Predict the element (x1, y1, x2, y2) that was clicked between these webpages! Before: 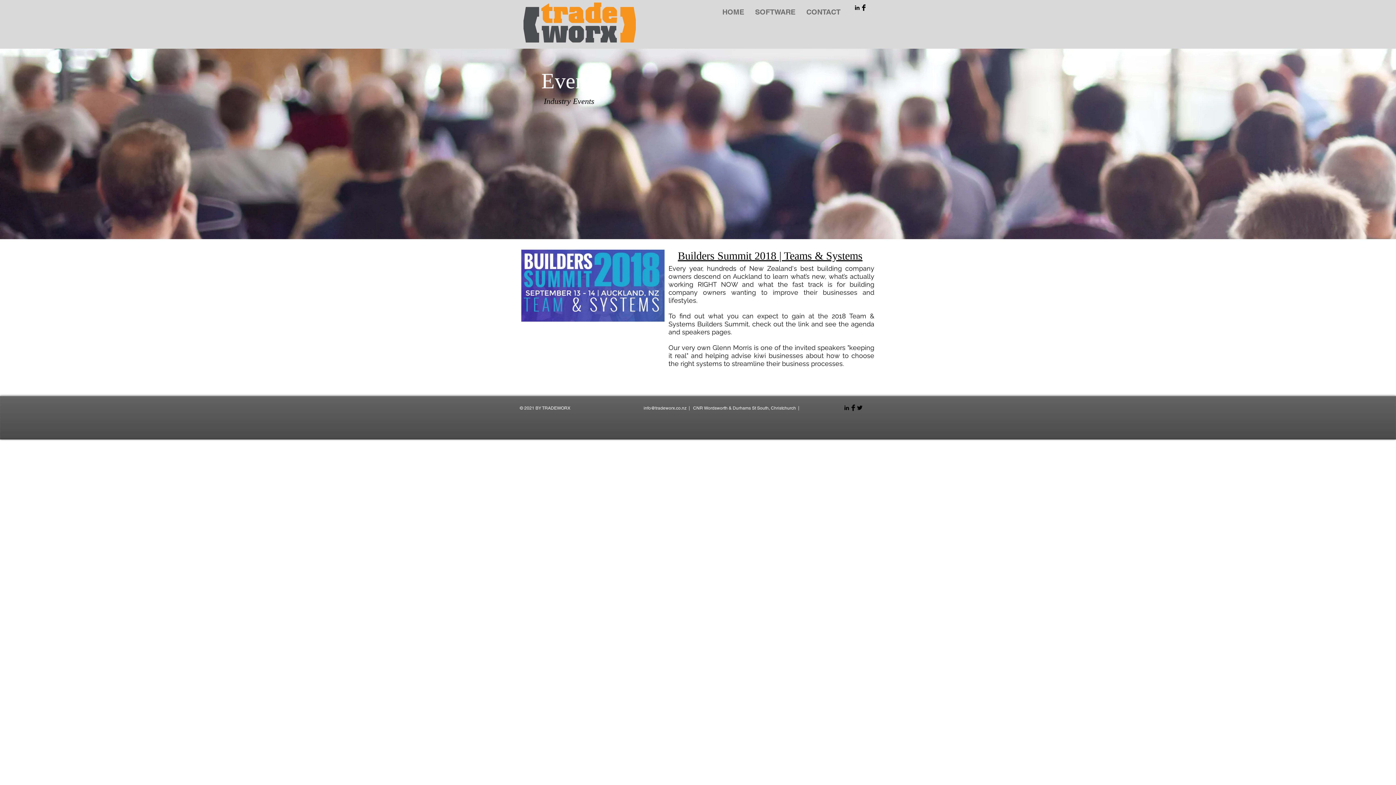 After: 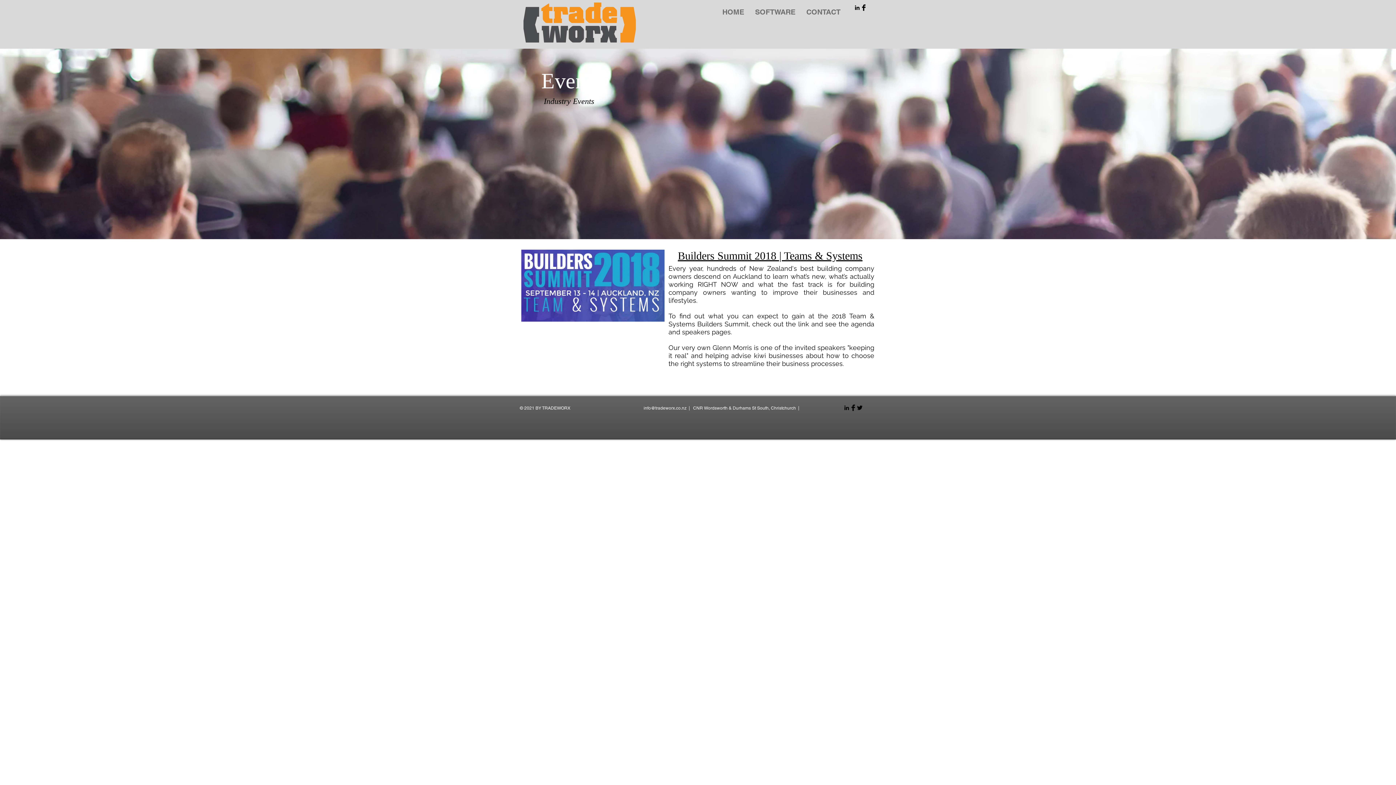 Action: bbox: (854, 4, 860, 10) label: Black LinkedIn Icon